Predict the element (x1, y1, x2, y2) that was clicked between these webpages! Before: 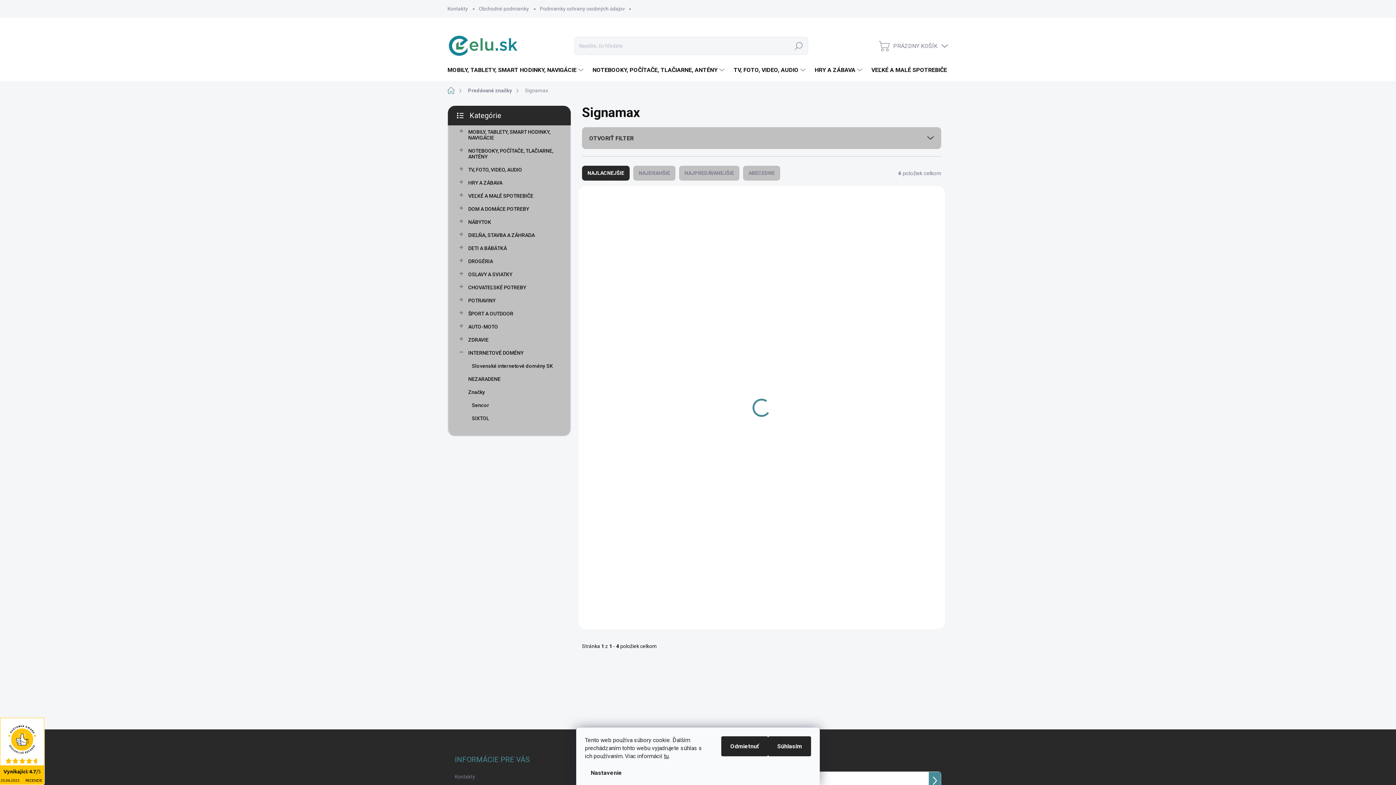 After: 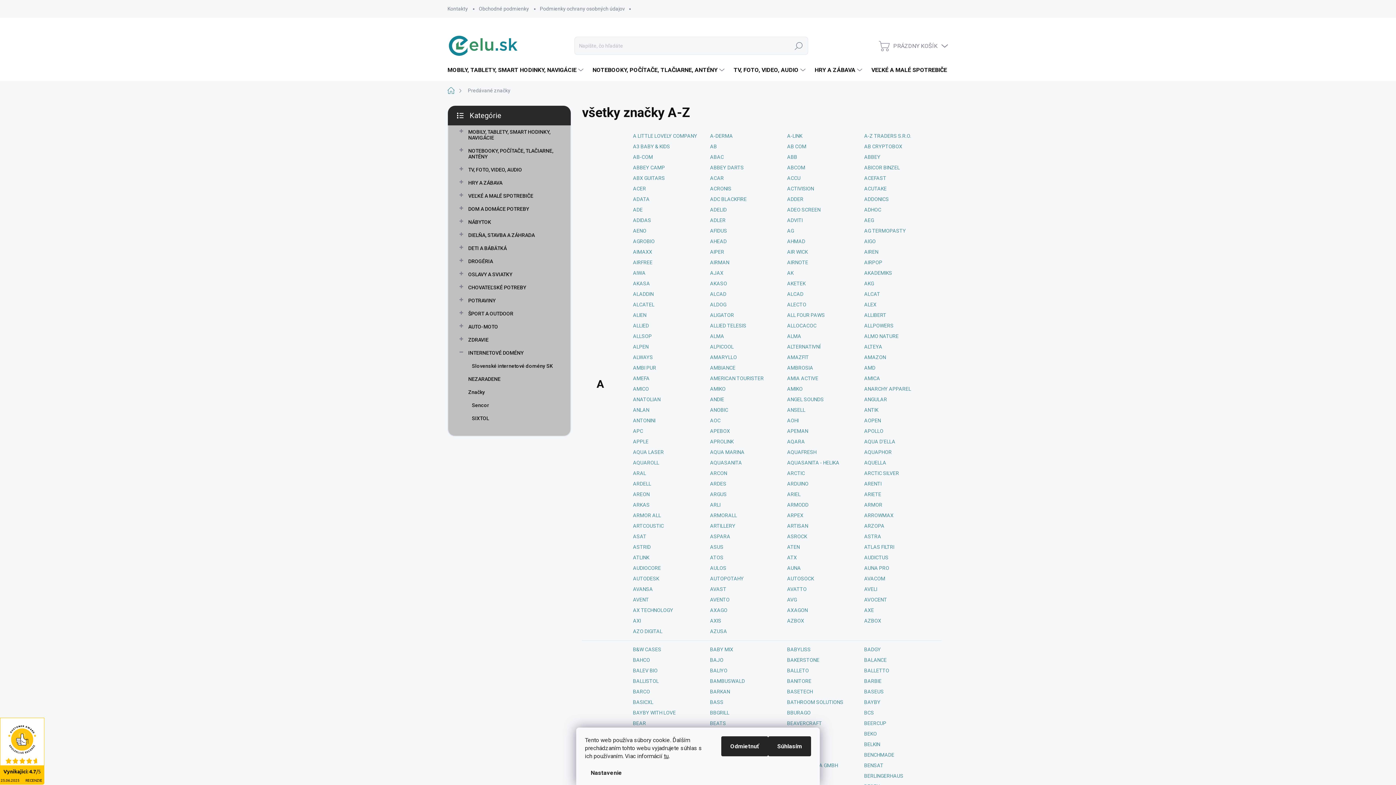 Action: bbox: (462, 84, 519, 96) label: Predávané značky